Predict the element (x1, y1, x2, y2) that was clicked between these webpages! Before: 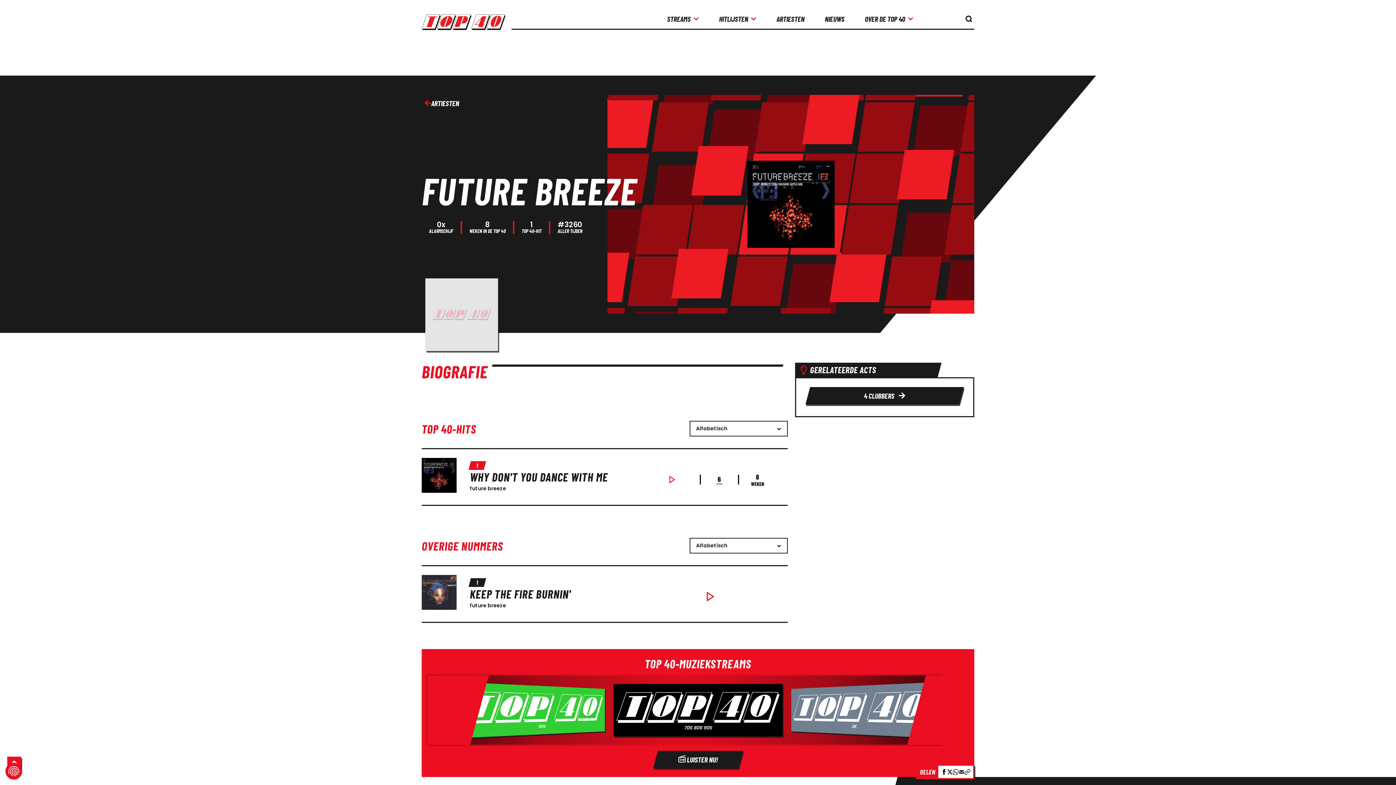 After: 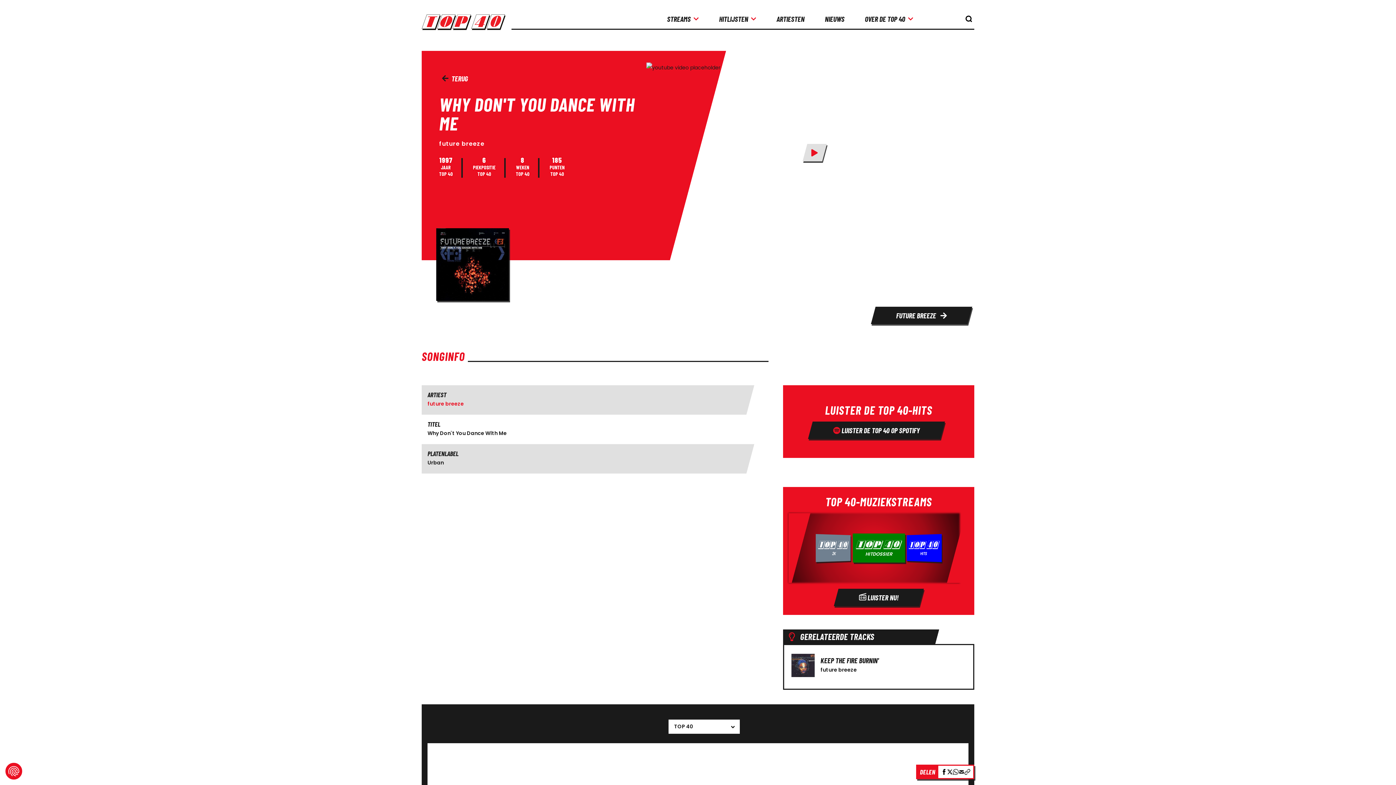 Action: bbox: (469, 471, 644, 493) label: WHY DON'T YOU DANCE WITH ME

future breeze